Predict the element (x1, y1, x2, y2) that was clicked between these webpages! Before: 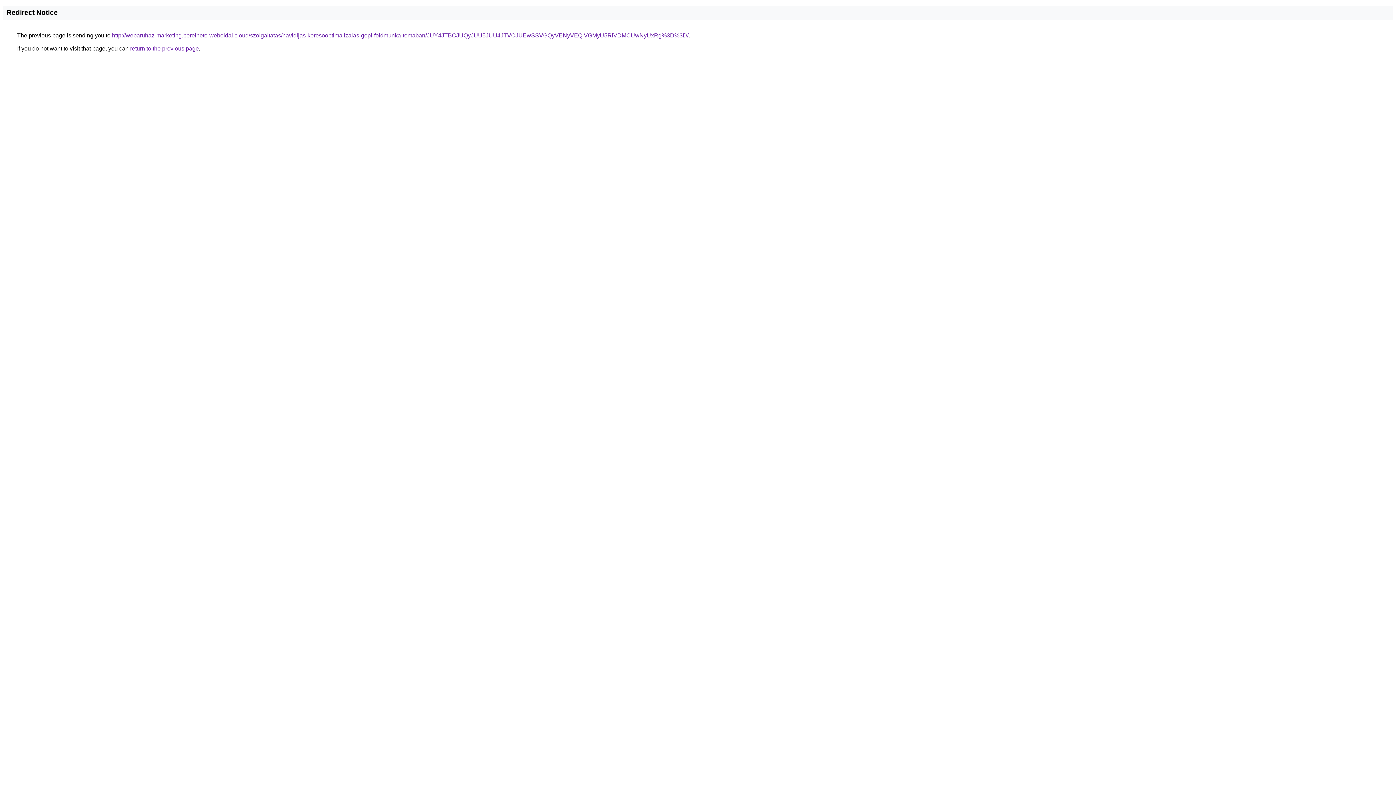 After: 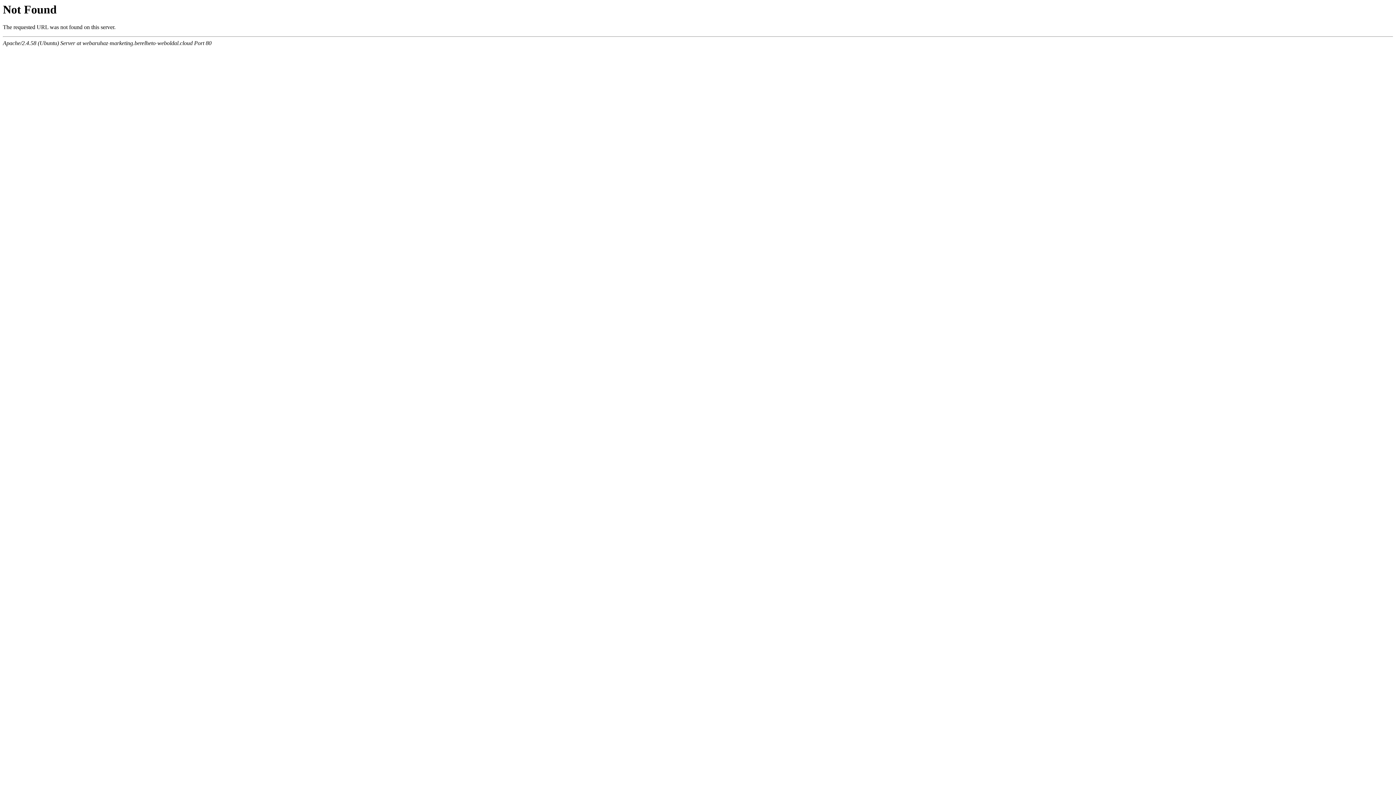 Action: label: http://webaruhaz-marketing.berelheto-weboldal.cloud/szolgaltatas/havidijas-keresooptimalizalas-gepi-foldmunka-temaban/JUY4JTBCJUQyJUU5JUU4JTVCJUEwSSVGQyVENyVEQiVGMyU5RiVDMCUwNyUxRg%3D%3D/ bbox: (112, 32, 688, 38)